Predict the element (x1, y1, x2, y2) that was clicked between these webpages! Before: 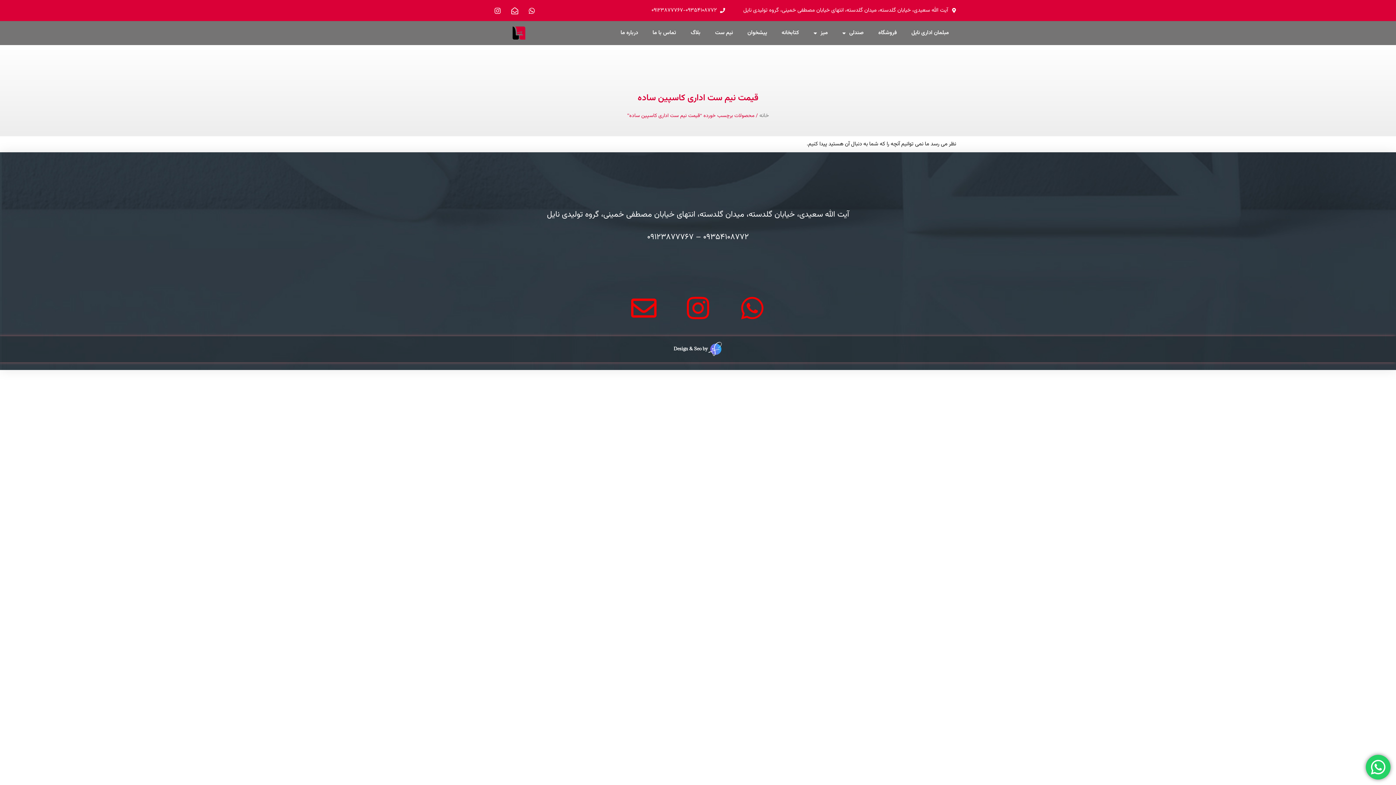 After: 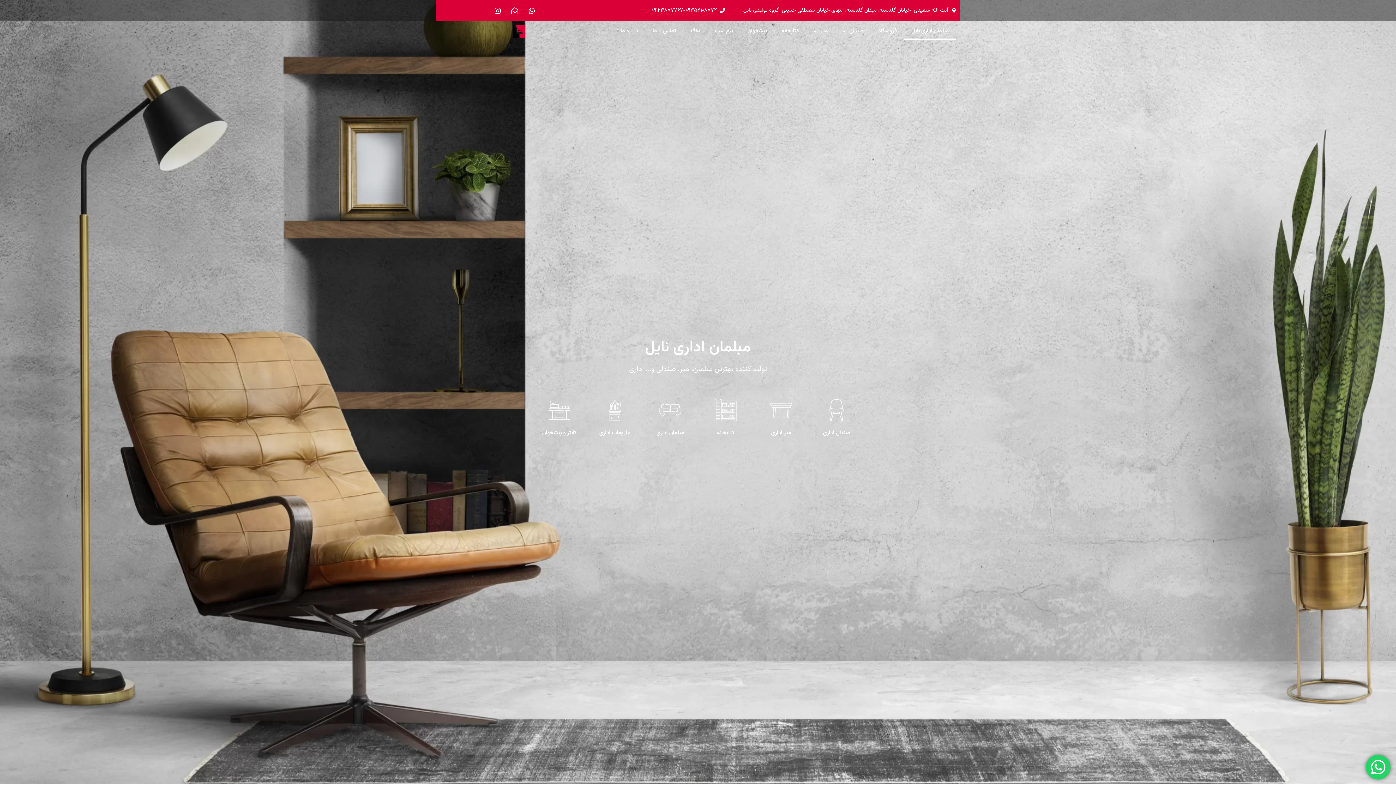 Action: bbox: (759, 111, 769, 120) label: خانه